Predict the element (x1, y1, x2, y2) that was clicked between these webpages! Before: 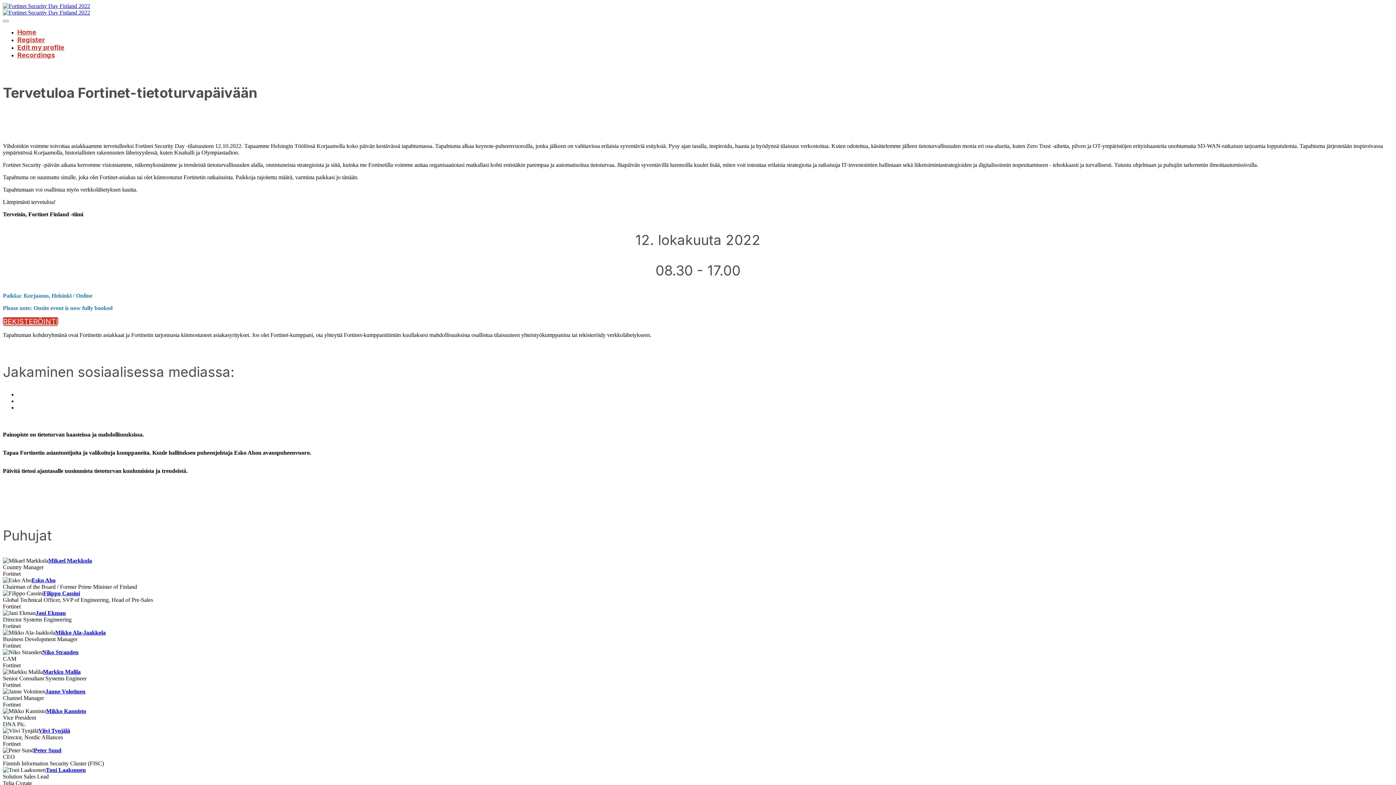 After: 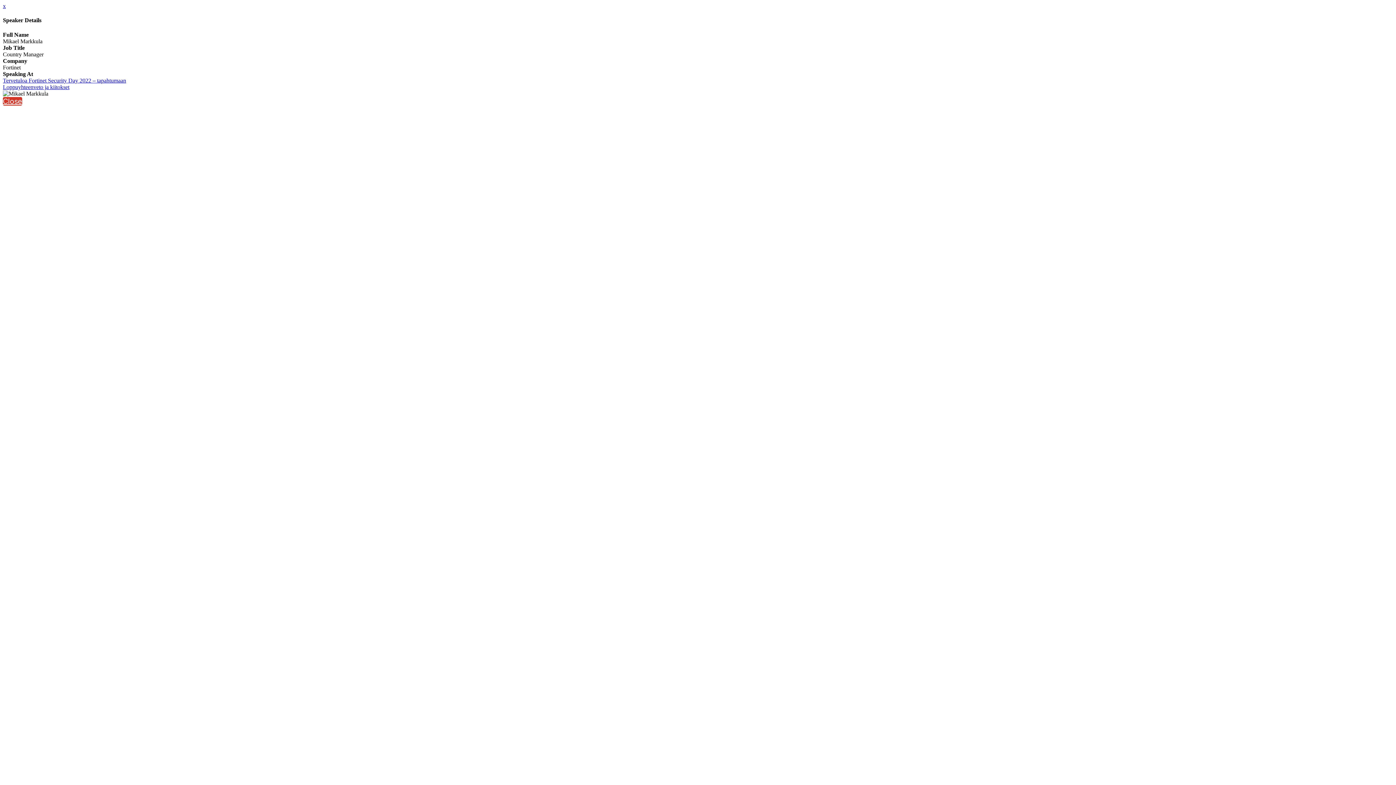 Action: label: Mikael Markkula bbox: (48, 557, 92, 564)